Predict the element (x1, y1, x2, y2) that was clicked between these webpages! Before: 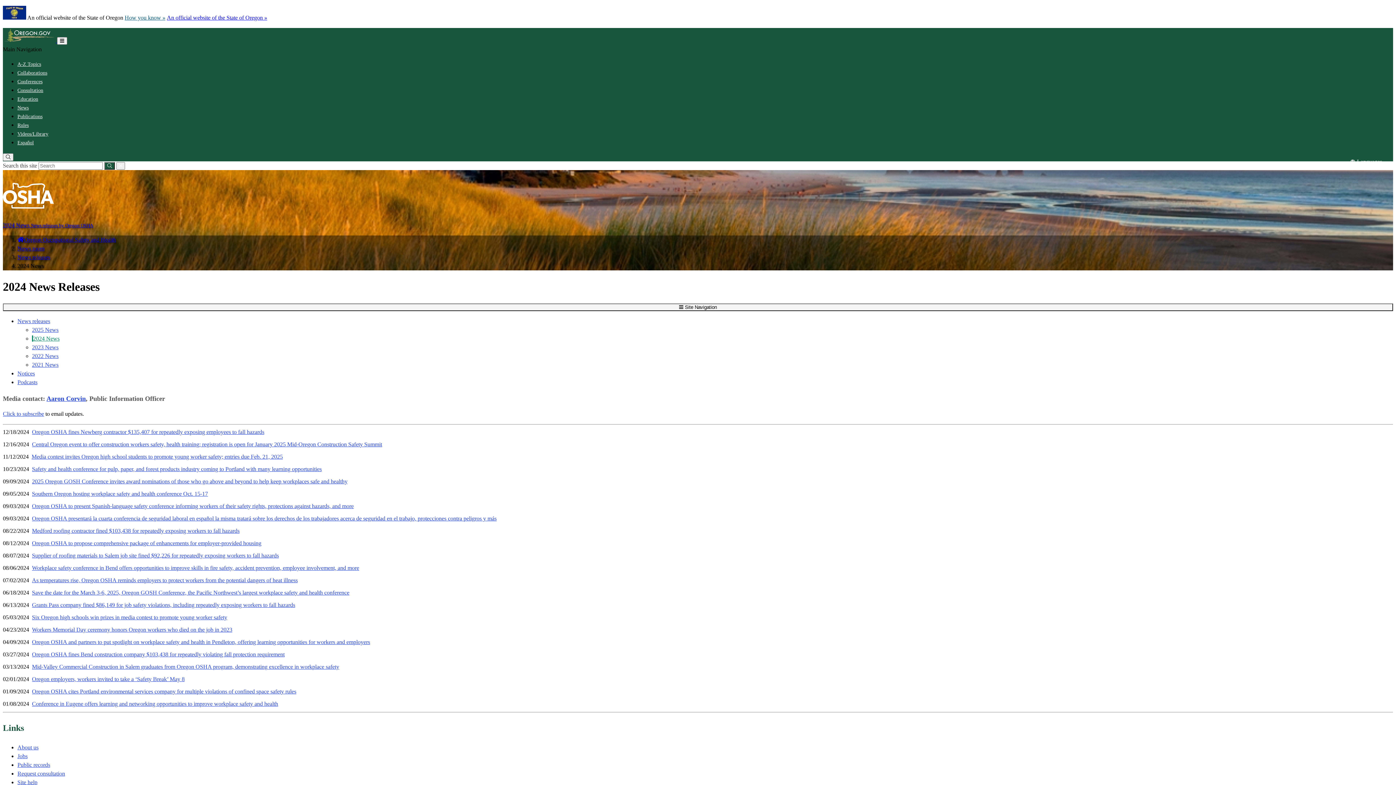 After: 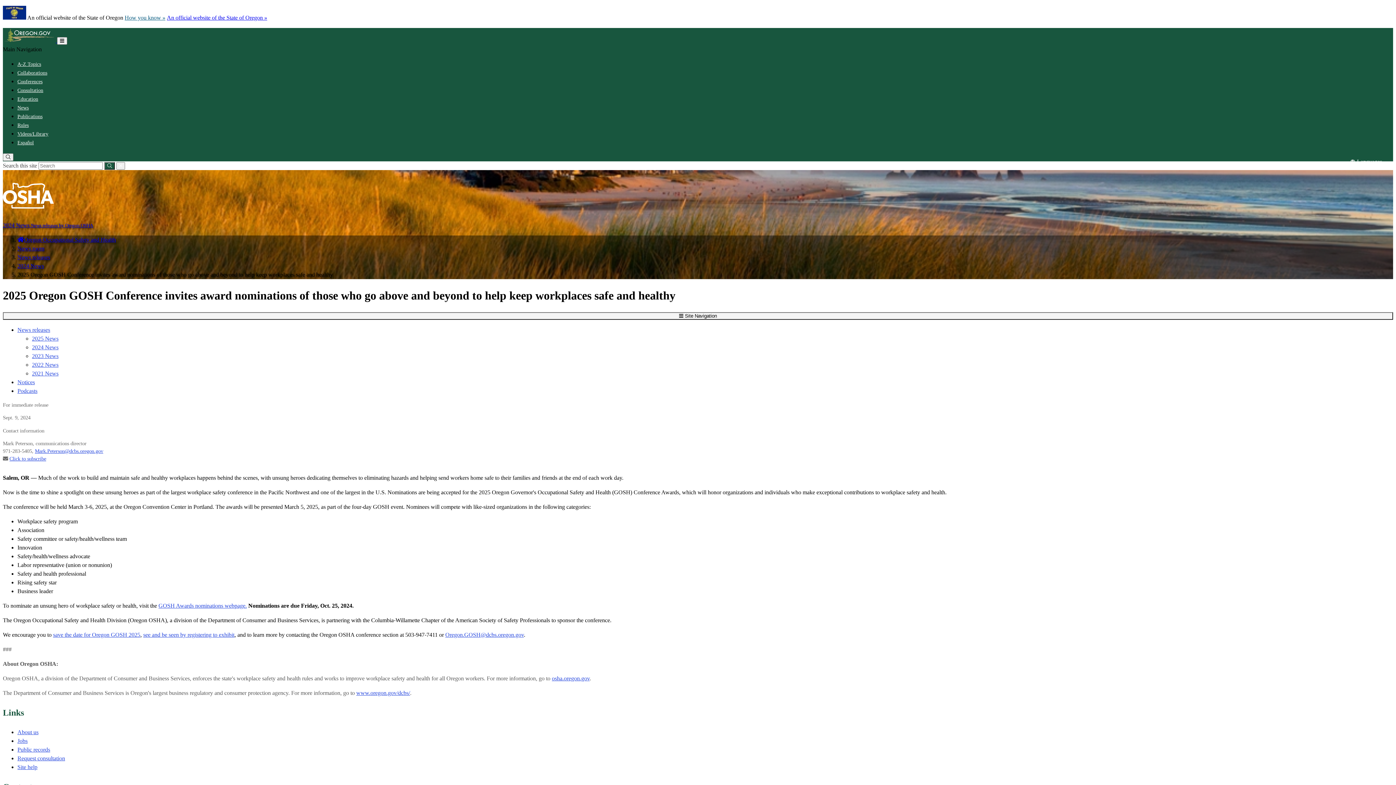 Action: bbox: (32, 478, 347, 484) label: 2025 Oregon GOSH Conference invites award nominations of those who go above and beyond to help keep workplaces safe and healthy